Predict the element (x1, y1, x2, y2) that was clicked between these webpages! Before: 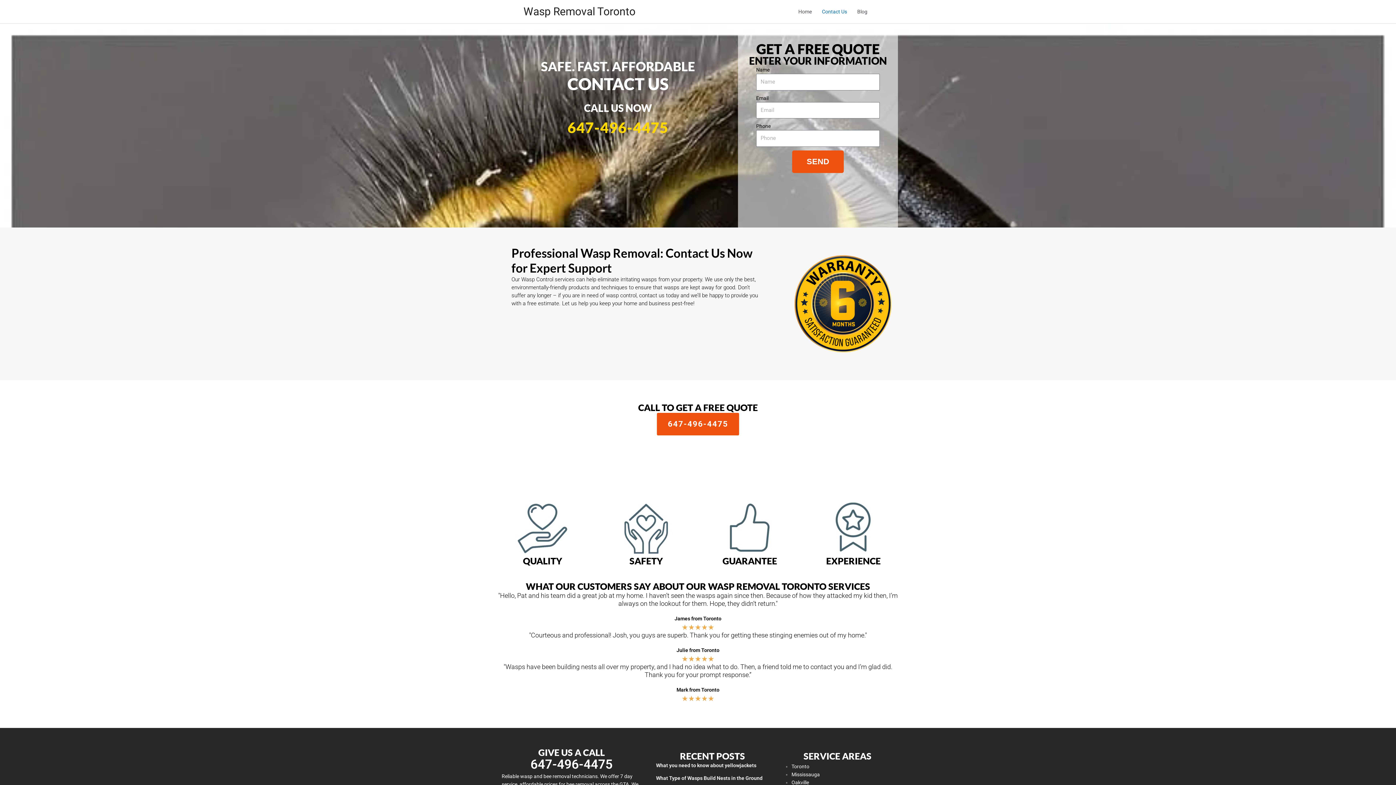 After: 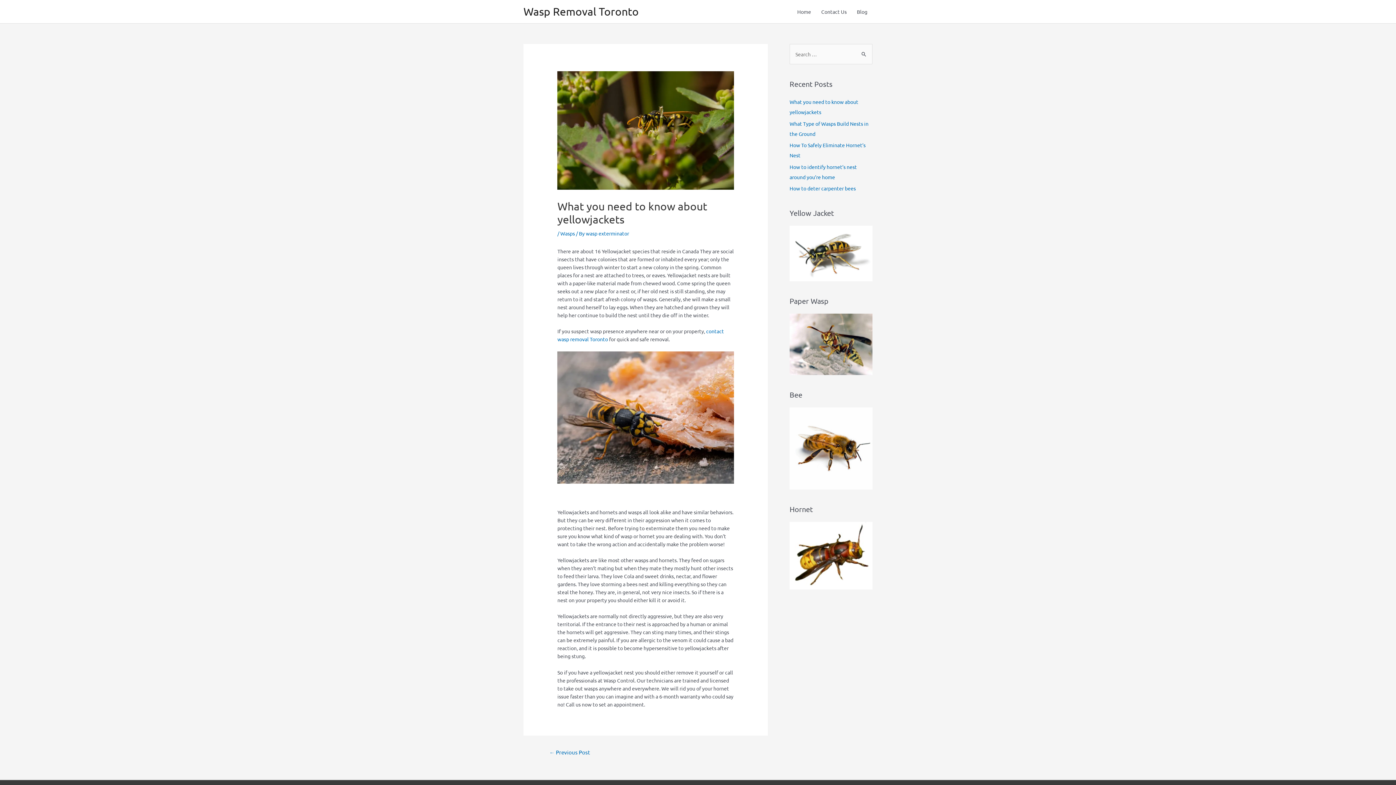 Action: bbox: (656, 762, 756, 768) label: What you need to know about yellowjackets